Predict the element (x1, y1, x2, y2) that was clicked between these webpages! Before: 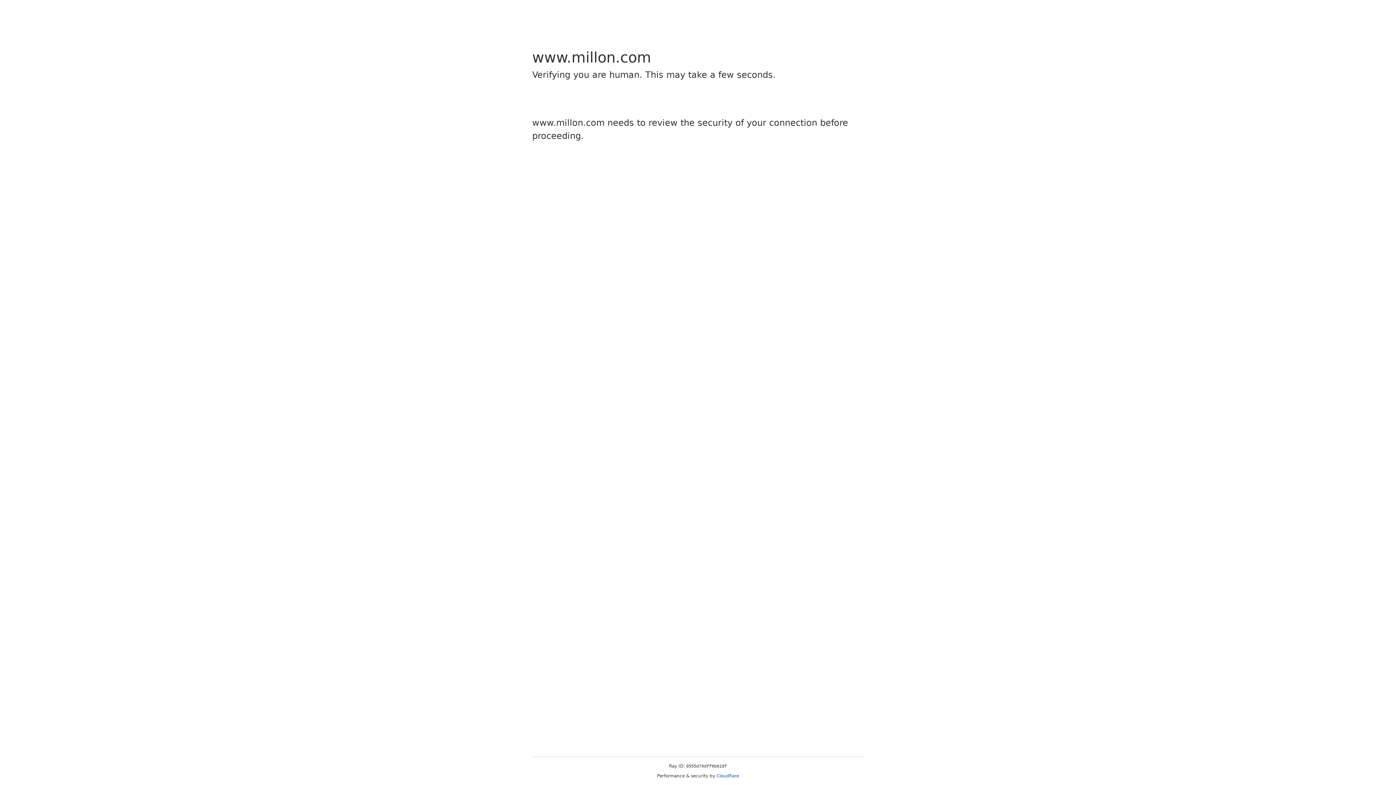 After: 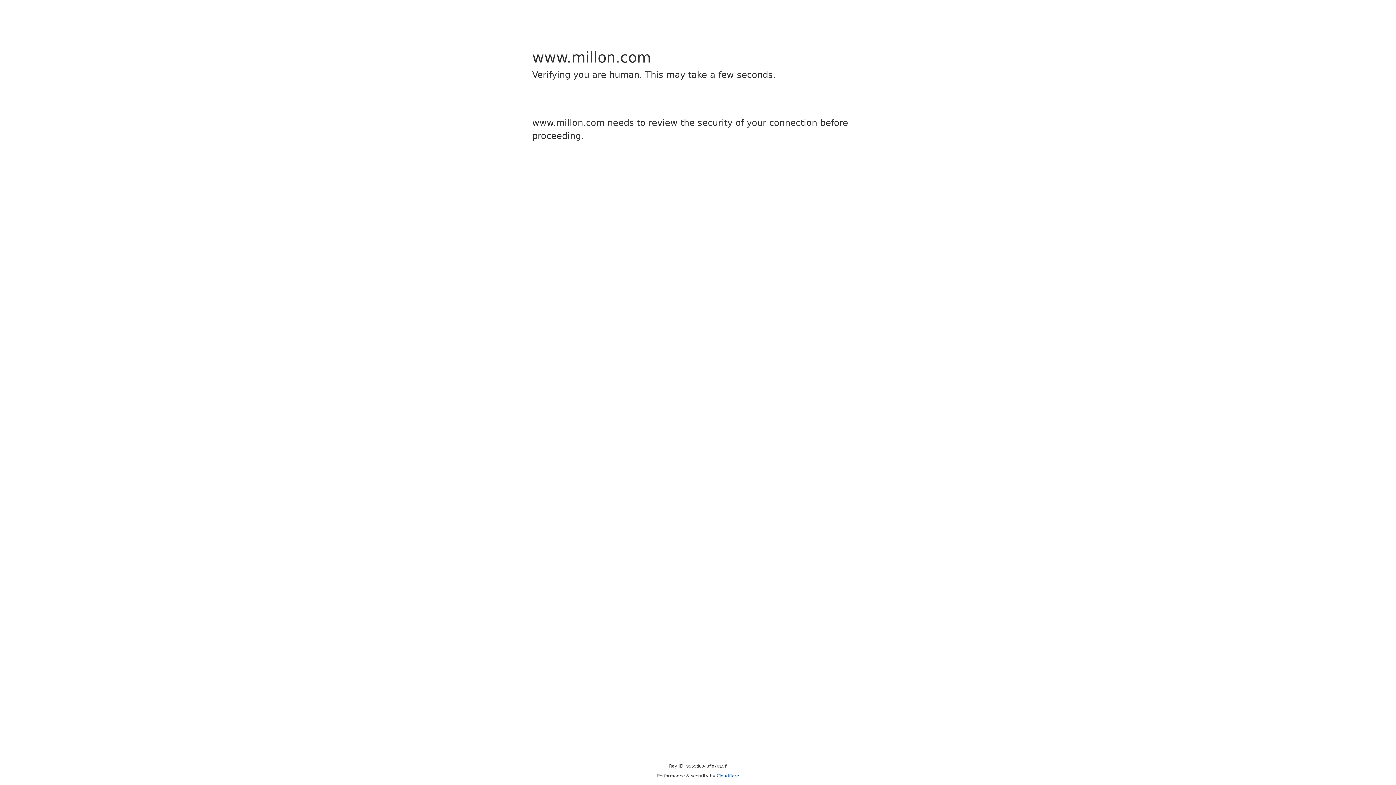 Action: label: Cloudflare bbox: (716, 773, 739, 778)